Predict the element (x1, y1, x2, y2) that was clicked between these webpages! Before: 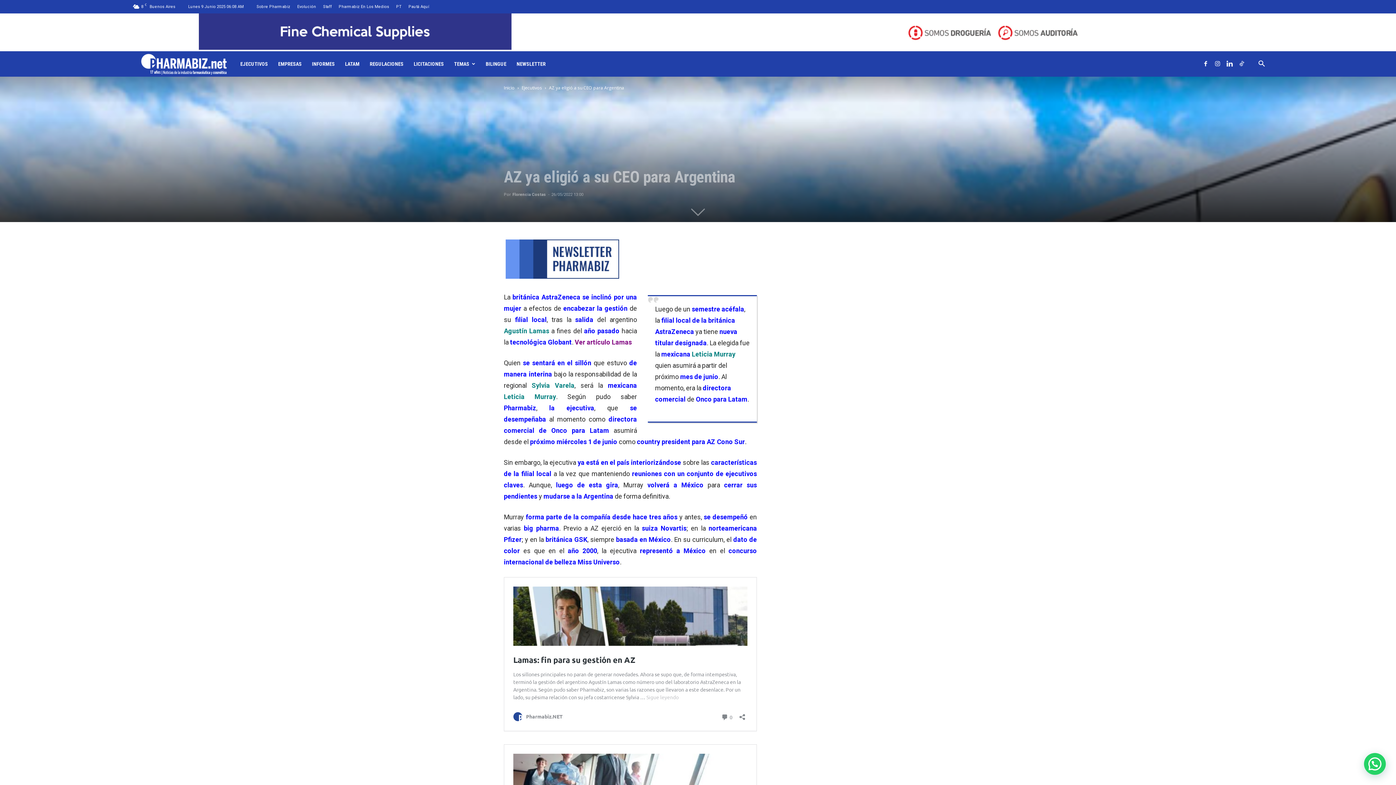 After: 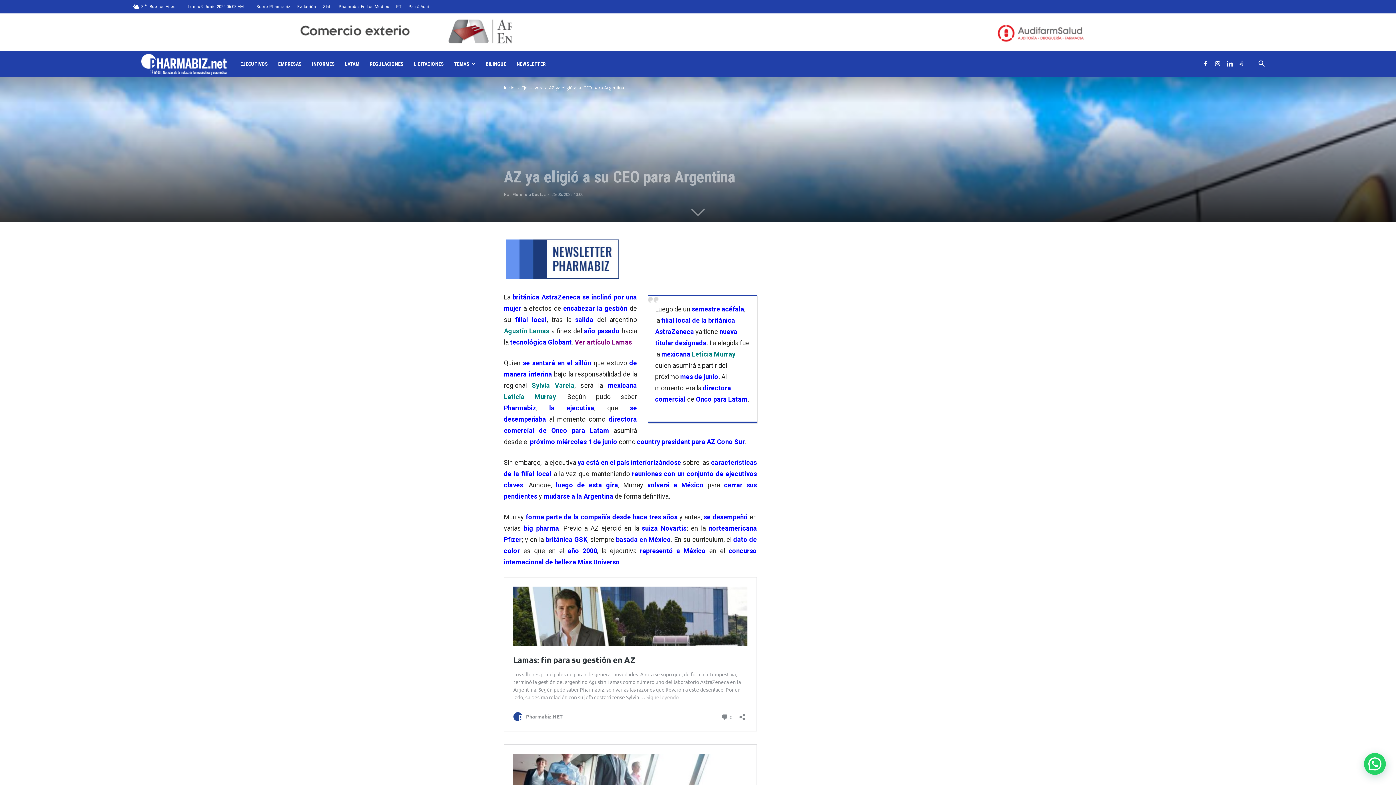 Action: bbox: (1212, 51, 1223, 76)